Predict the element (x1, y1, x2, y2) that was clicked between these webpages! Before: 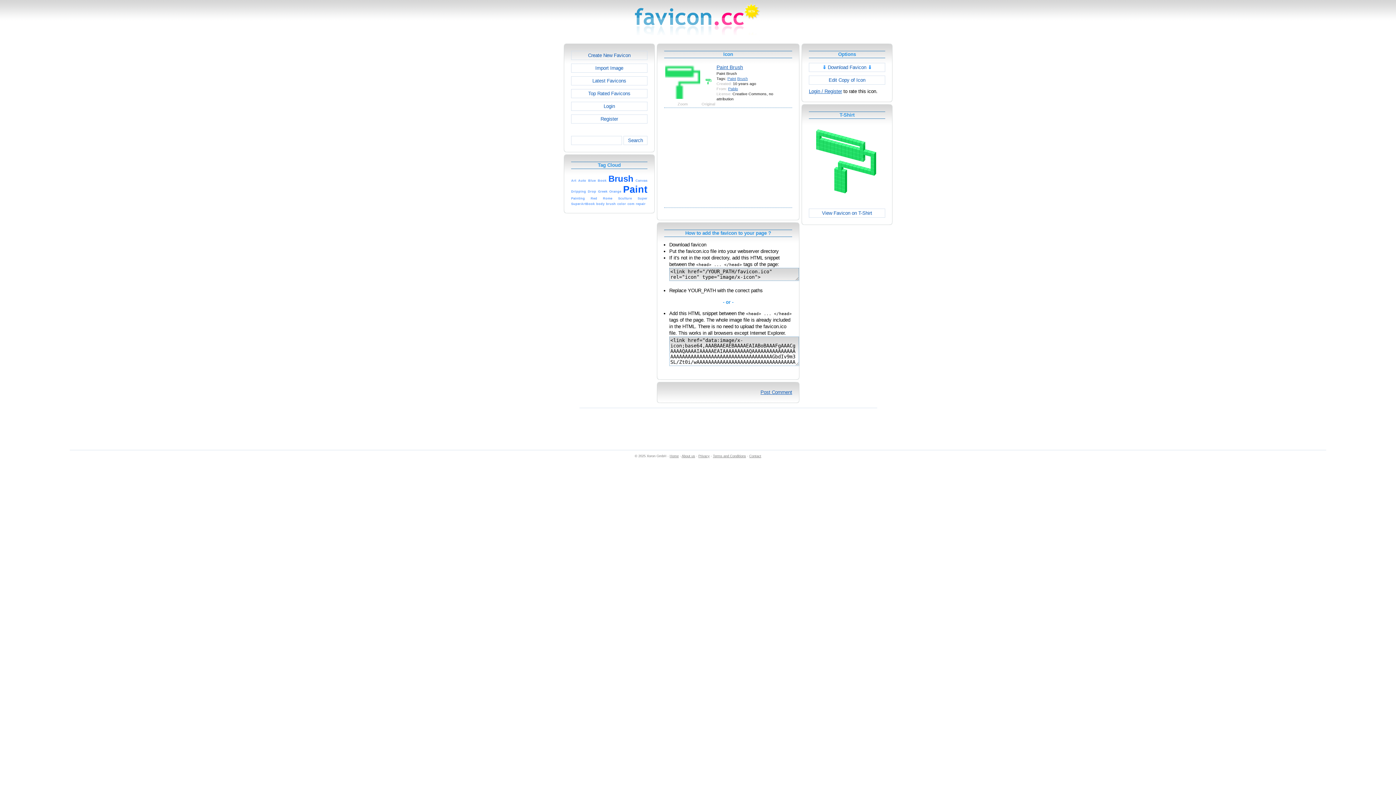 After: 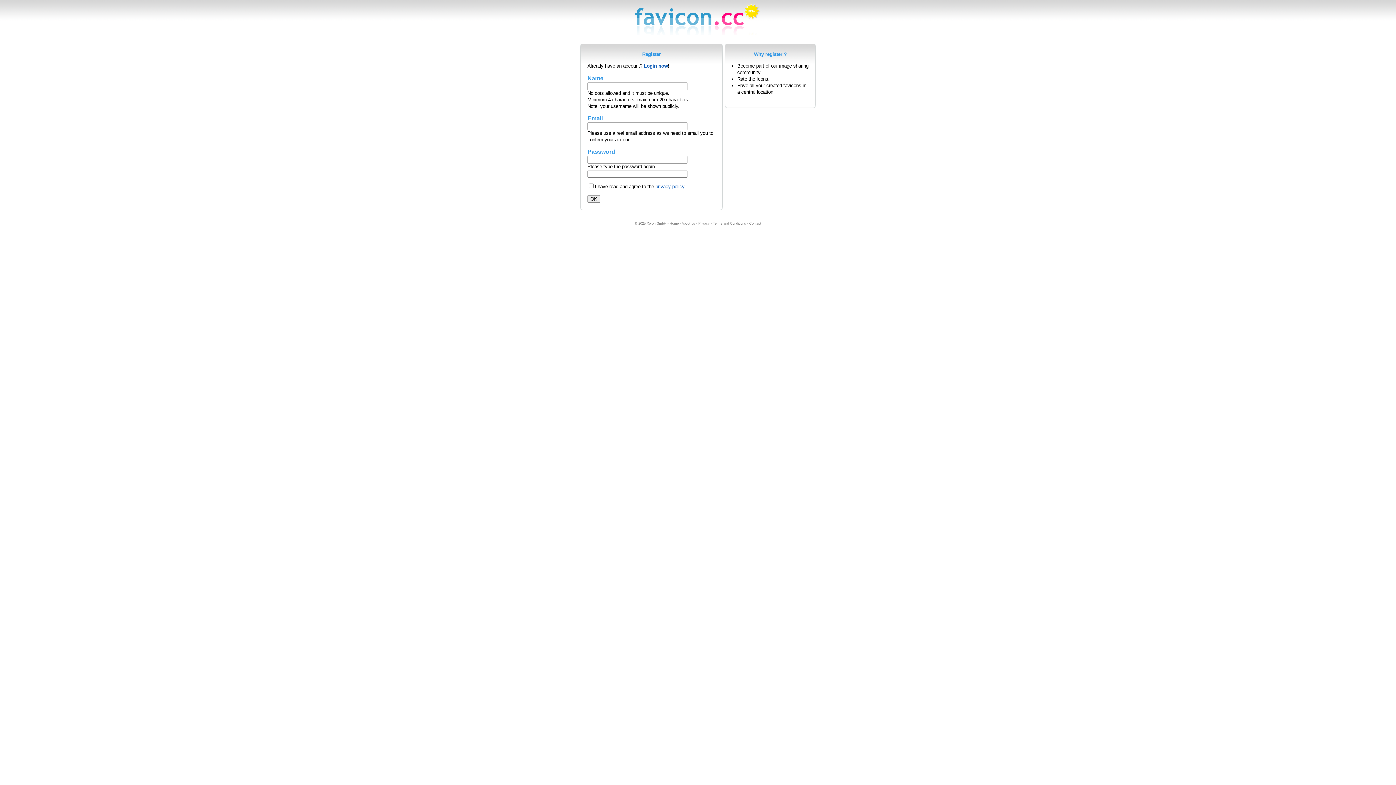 Action: bbox: (571, 114, 647, 123) label: Register